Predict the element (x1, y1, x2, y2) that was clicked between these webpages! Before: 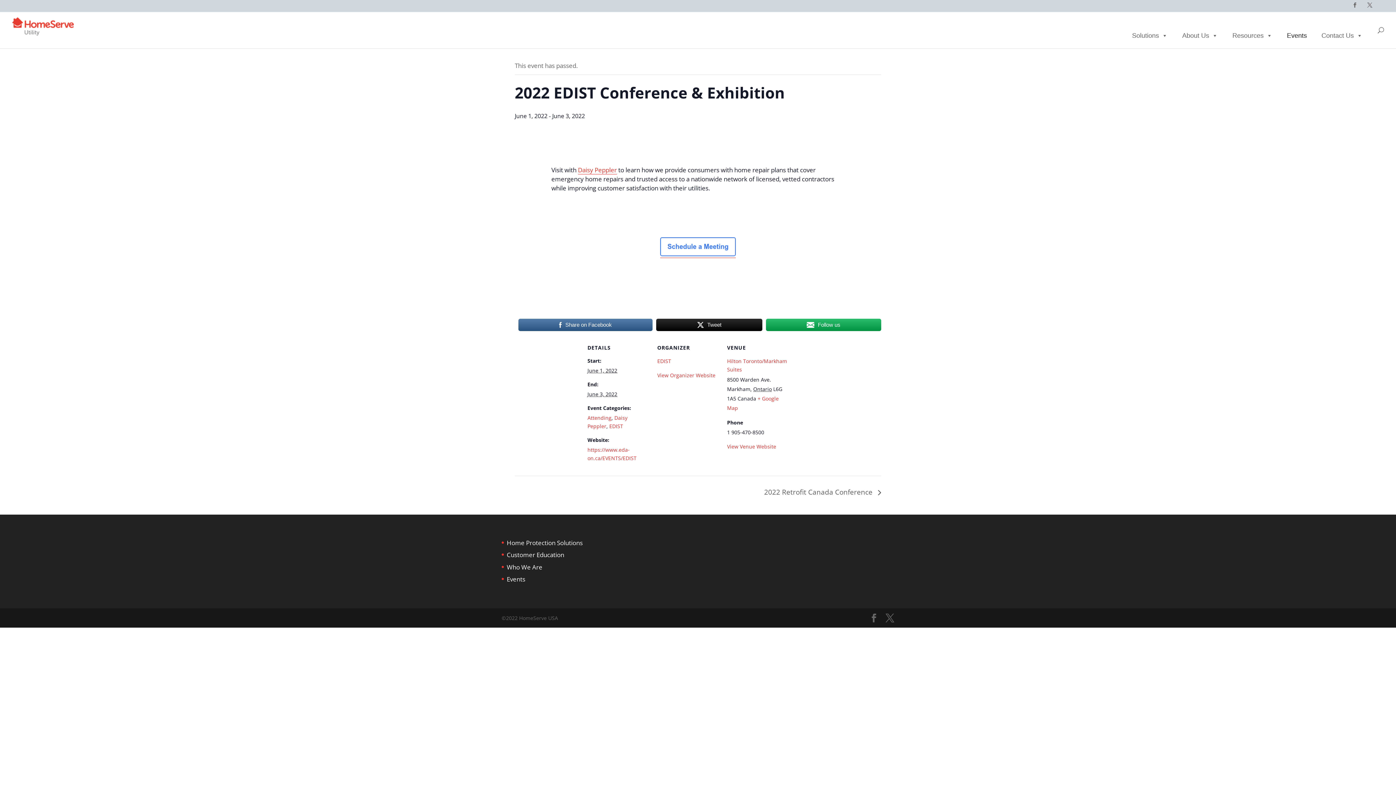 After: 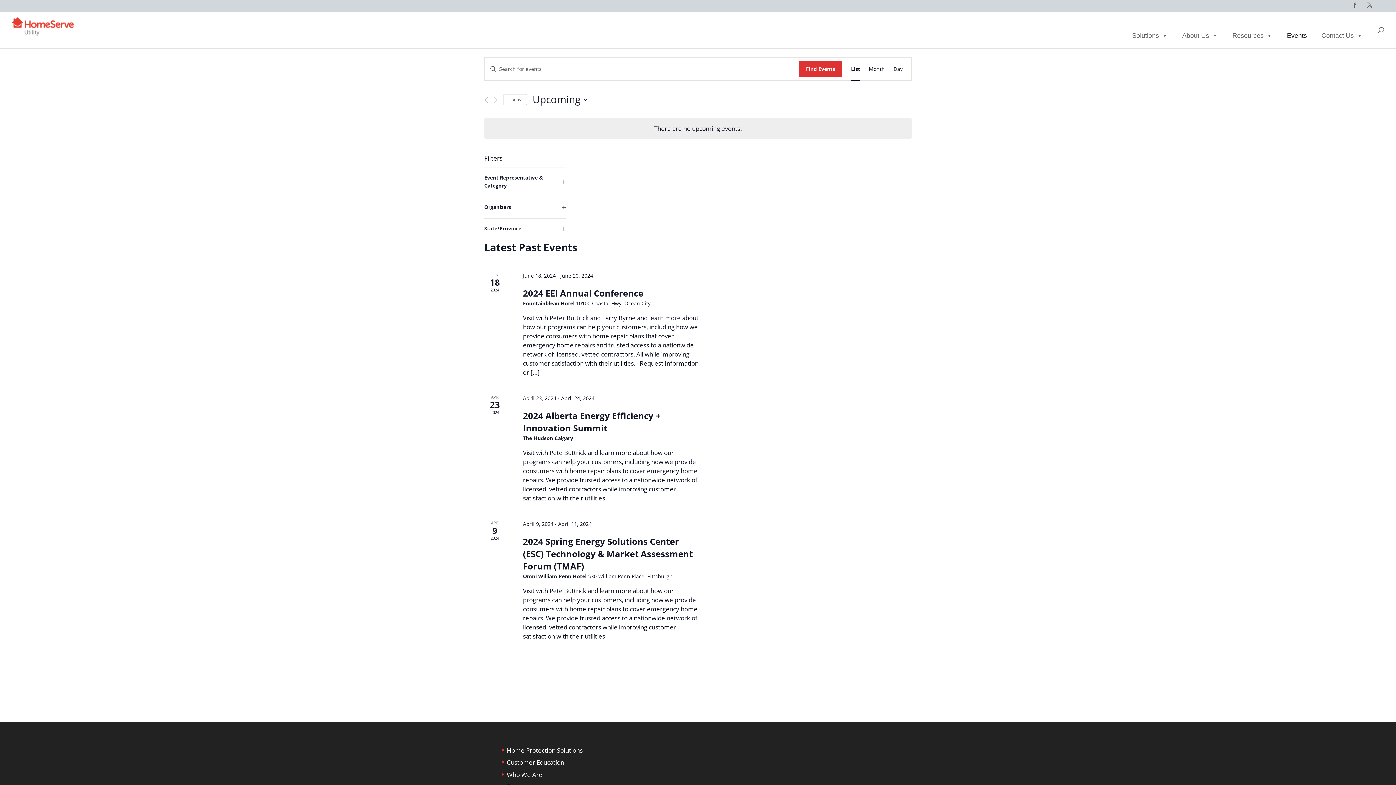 Action: bbox: (506, 575, 525, 583) label: Events